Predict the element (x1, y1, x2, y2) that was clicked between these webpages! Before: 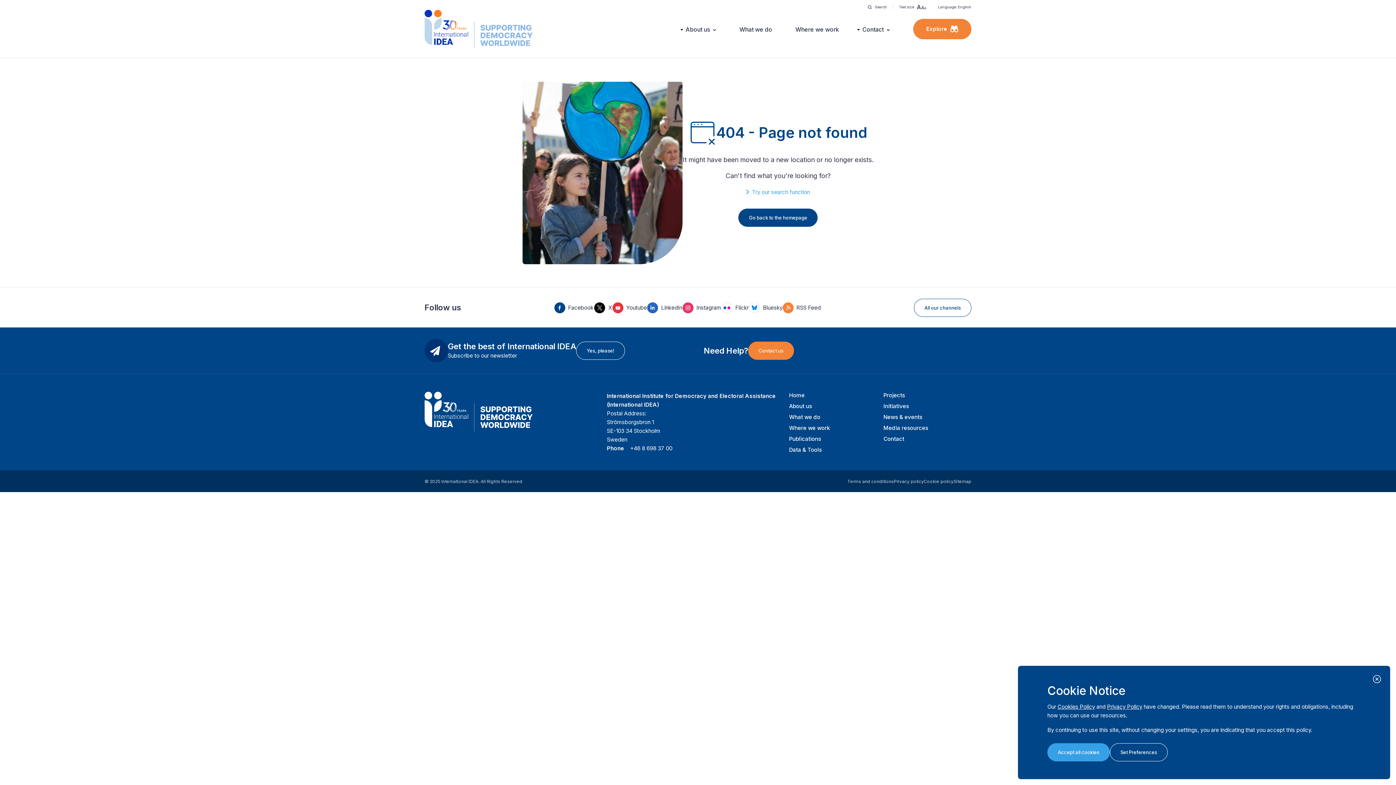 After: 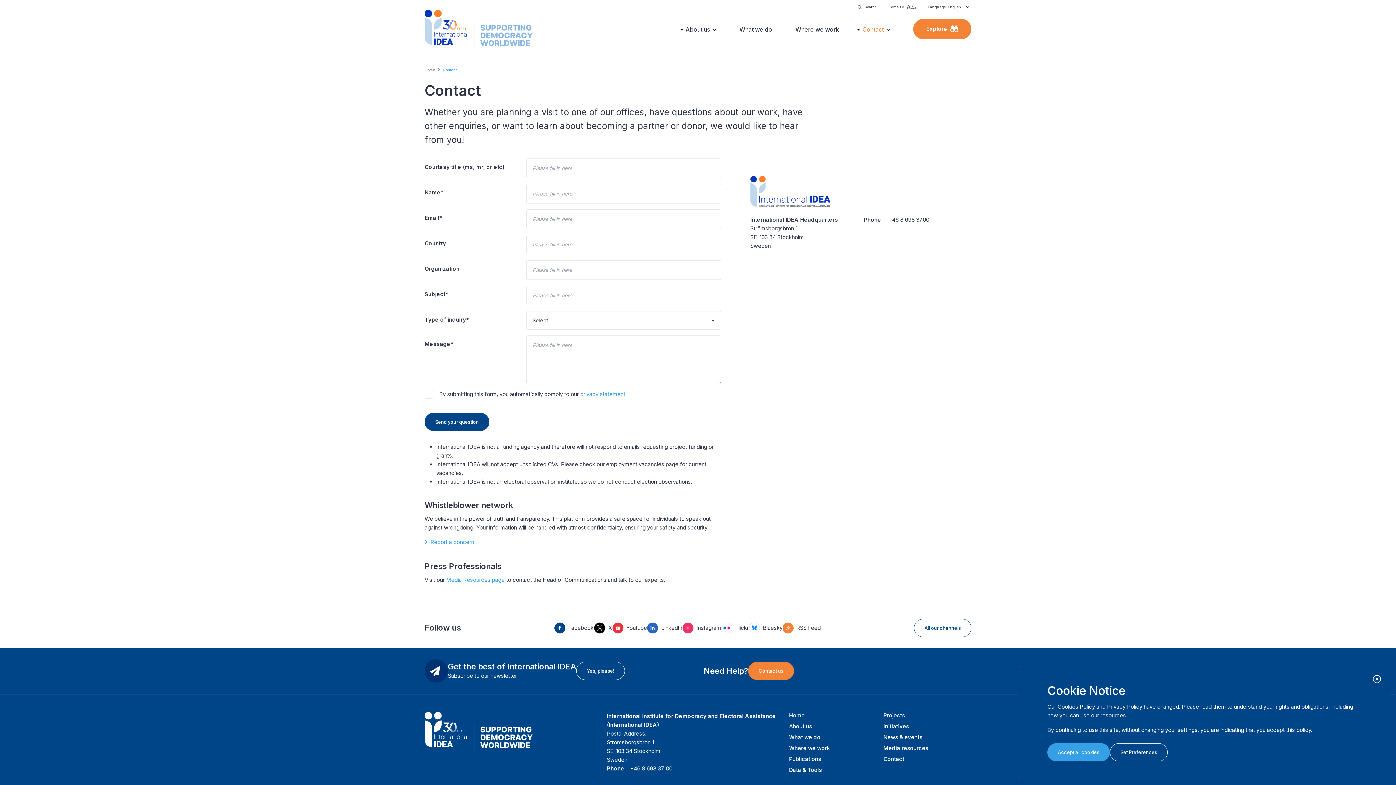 Action: label: Contact bbox: (883, 435, 904, 442)